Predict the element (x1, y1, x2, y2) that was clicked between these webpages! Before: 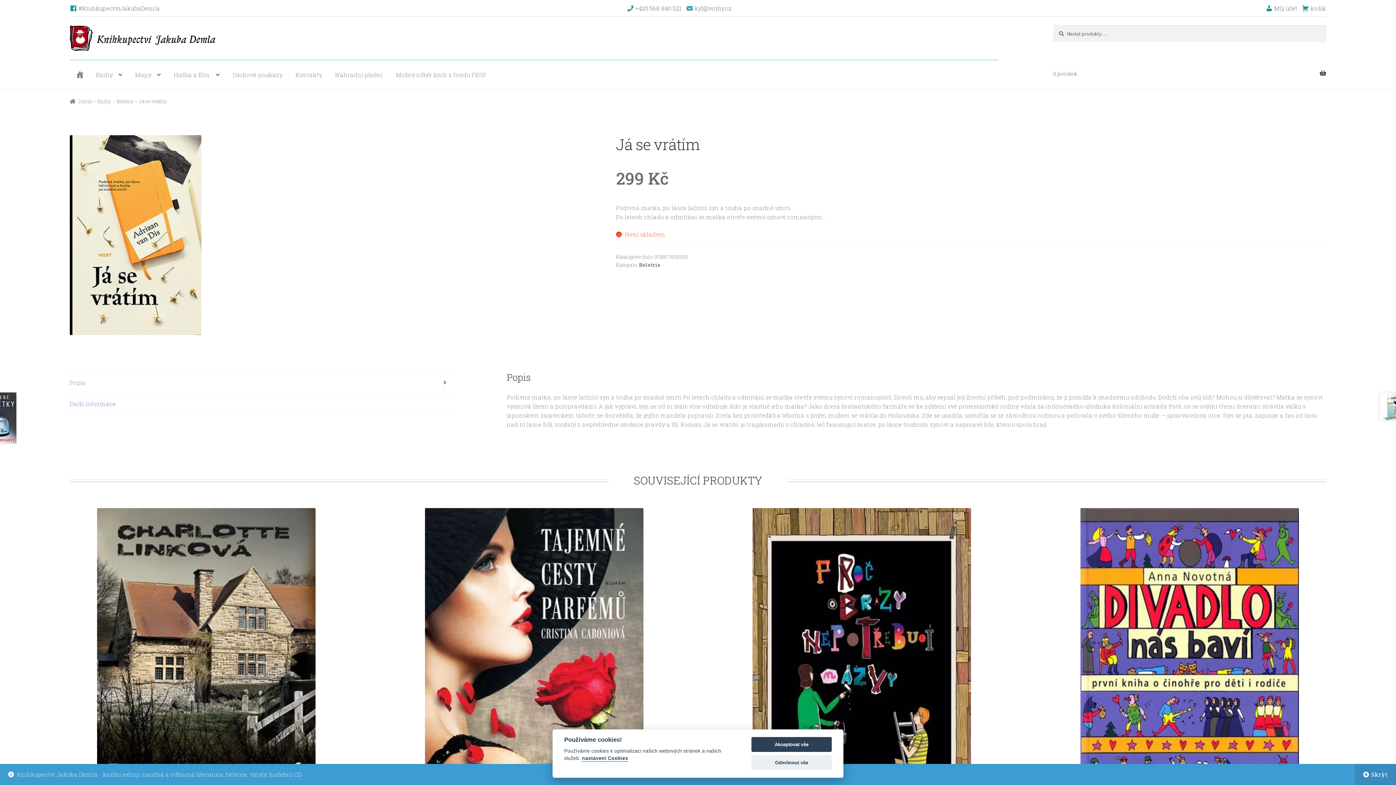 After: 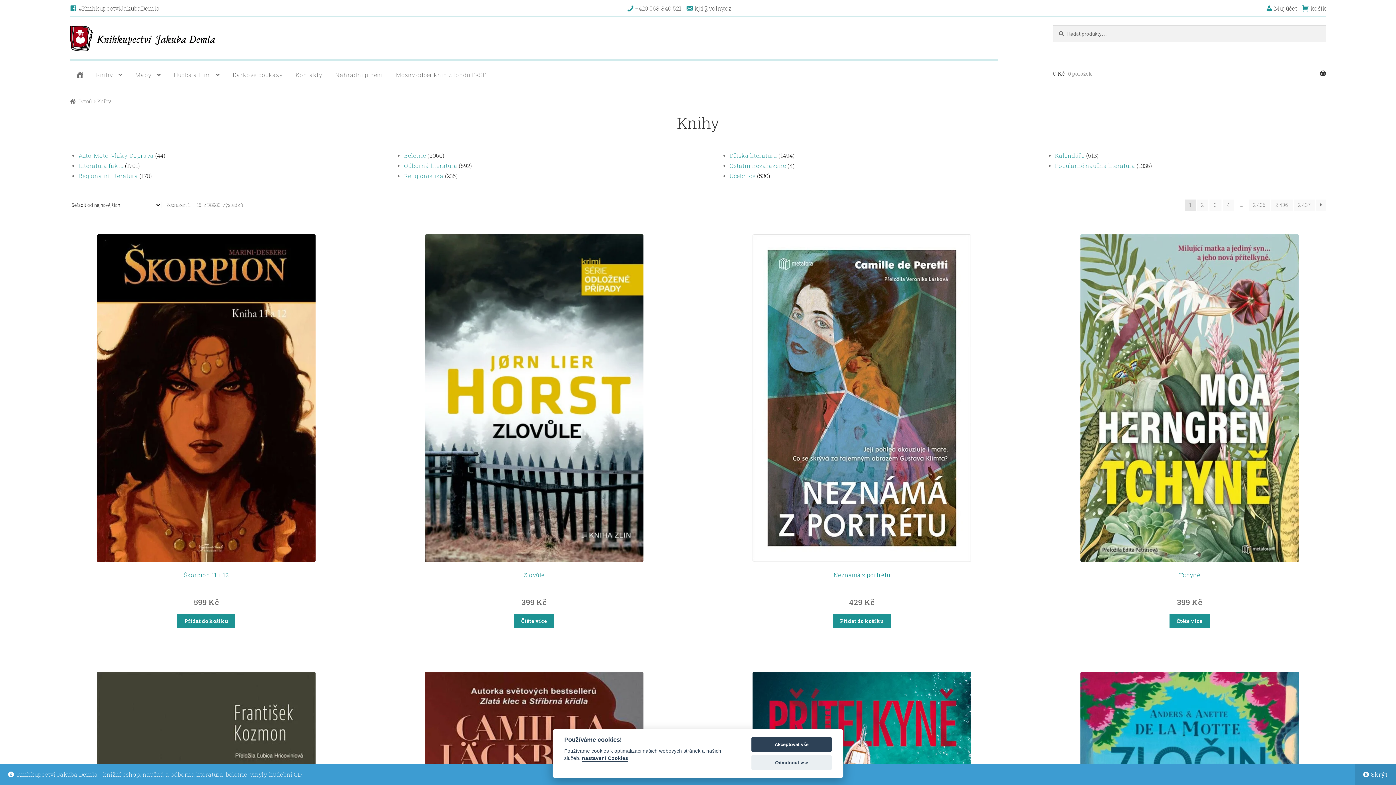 Action: bbox: (90, 60, 128, 88) label: Knihy